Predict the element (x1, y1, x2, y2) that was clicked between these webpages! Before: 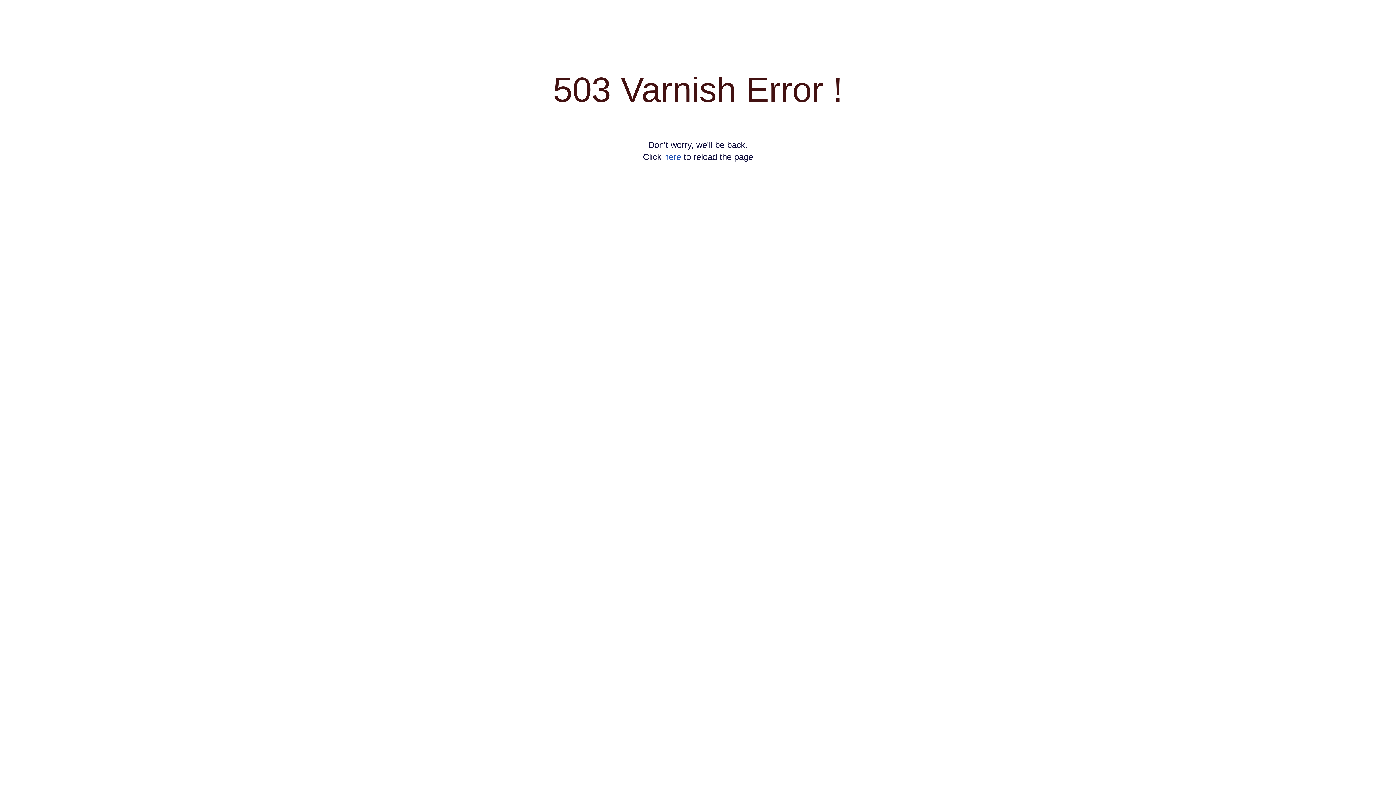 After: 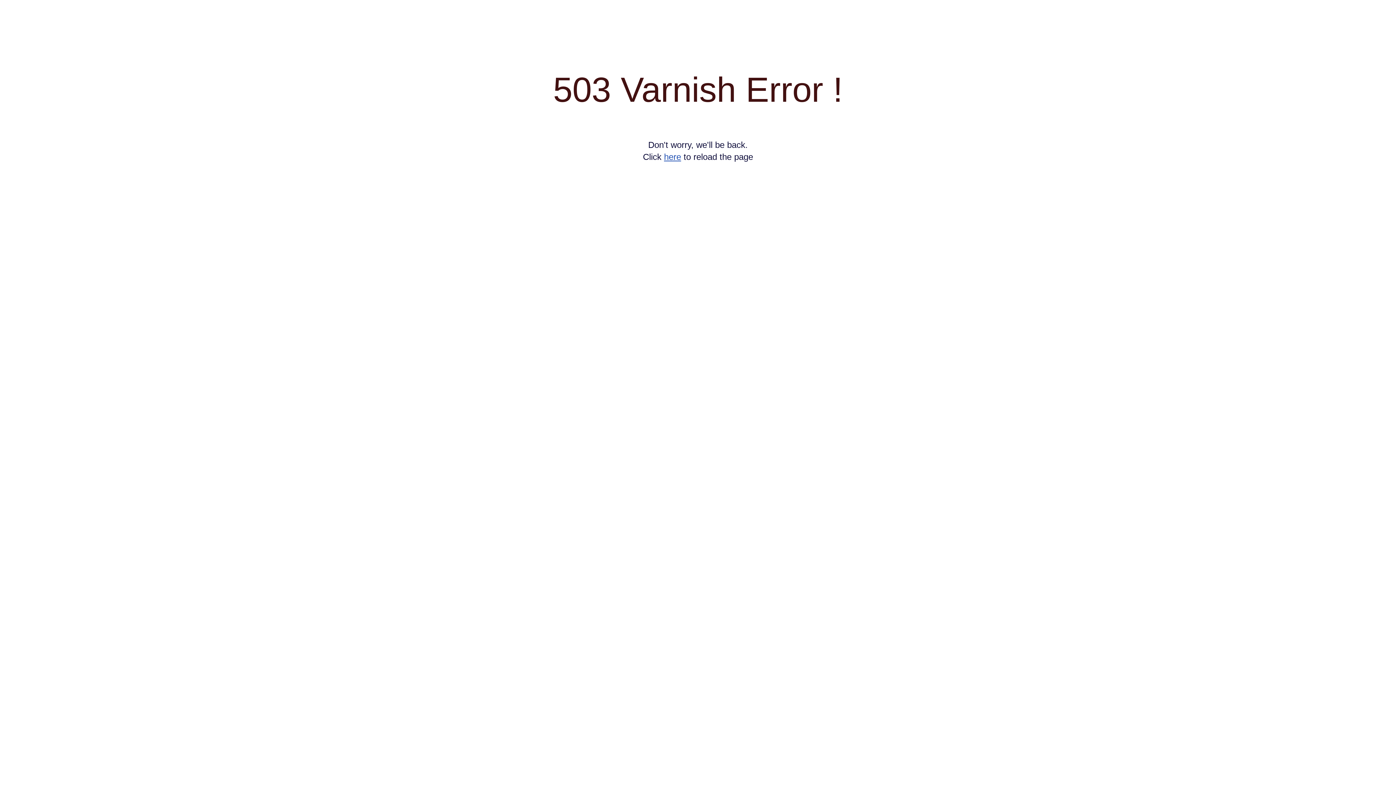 Action: label: here bbox: (664, 152, 681, 161)